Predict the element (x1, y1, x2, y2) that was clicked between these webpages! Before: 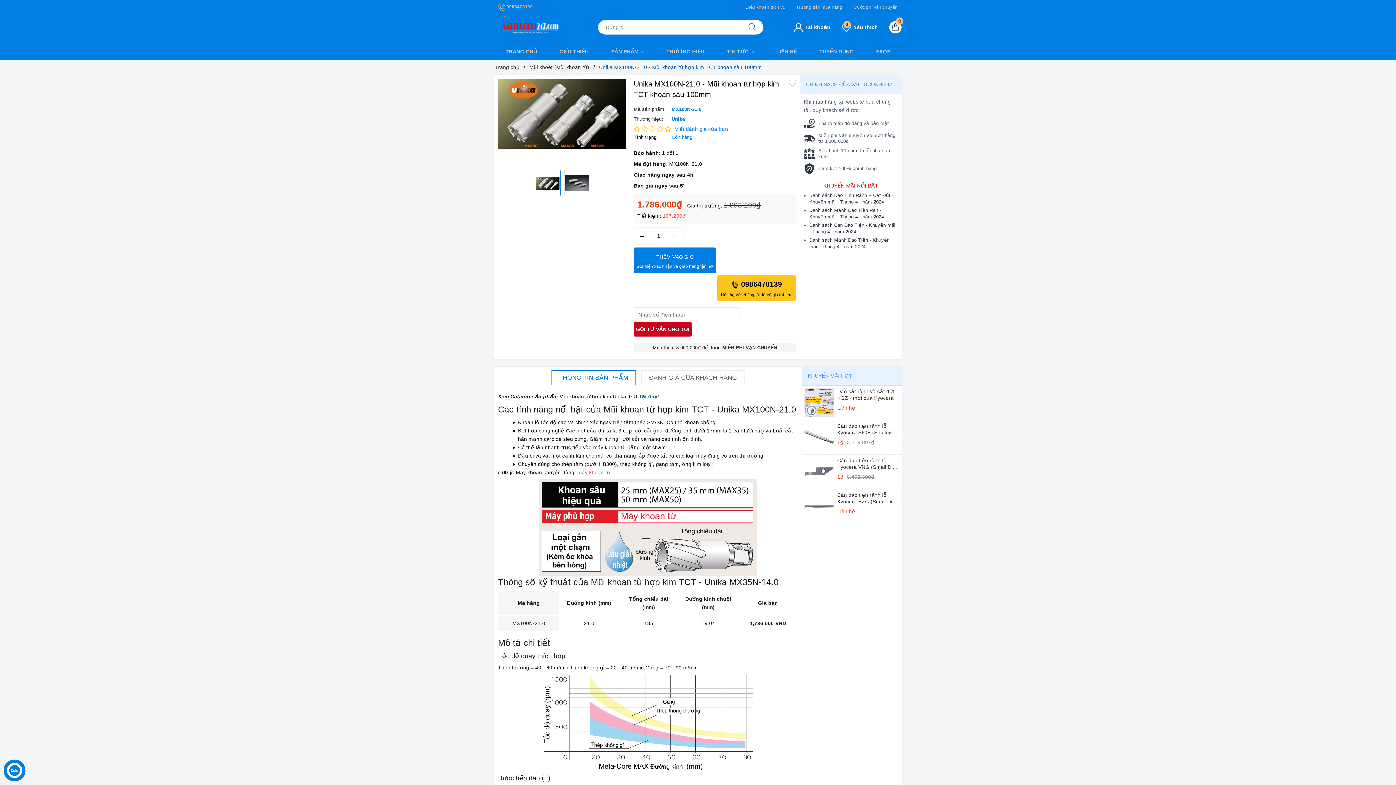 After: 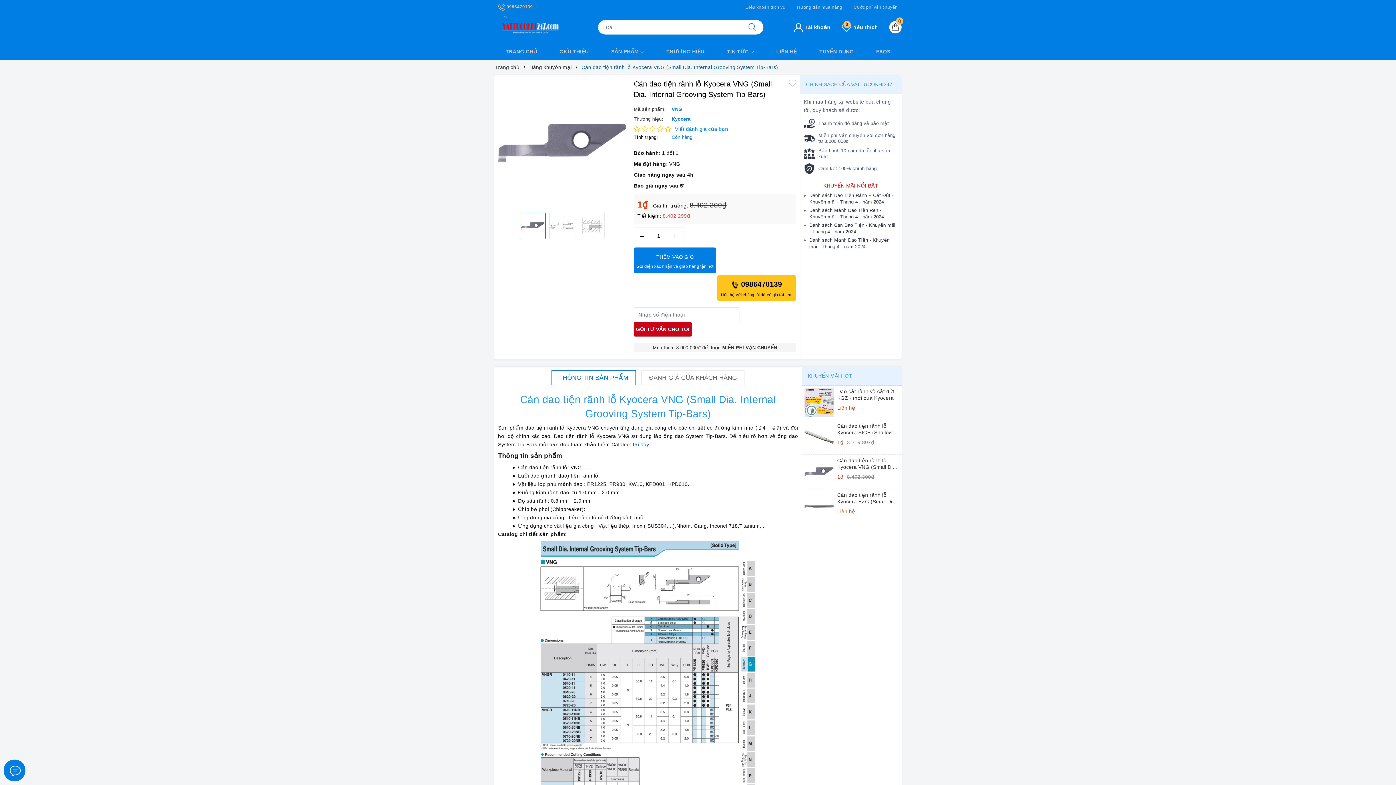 Action: bbox: (837, 457, 899, 470) label: Cán dao tiện rãnh lỗ Kyocera VNG (Small Dia. Internal Grooving System Tip-Bars)